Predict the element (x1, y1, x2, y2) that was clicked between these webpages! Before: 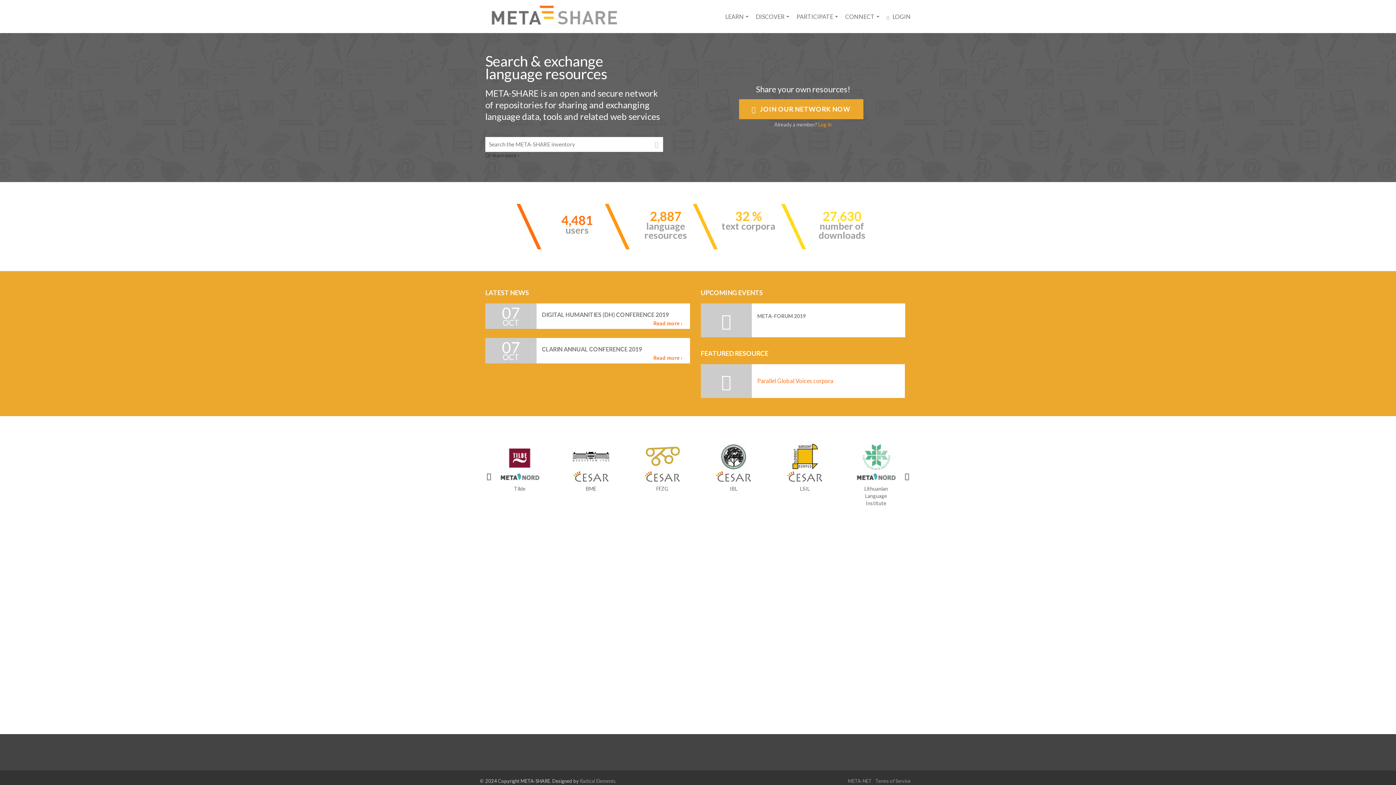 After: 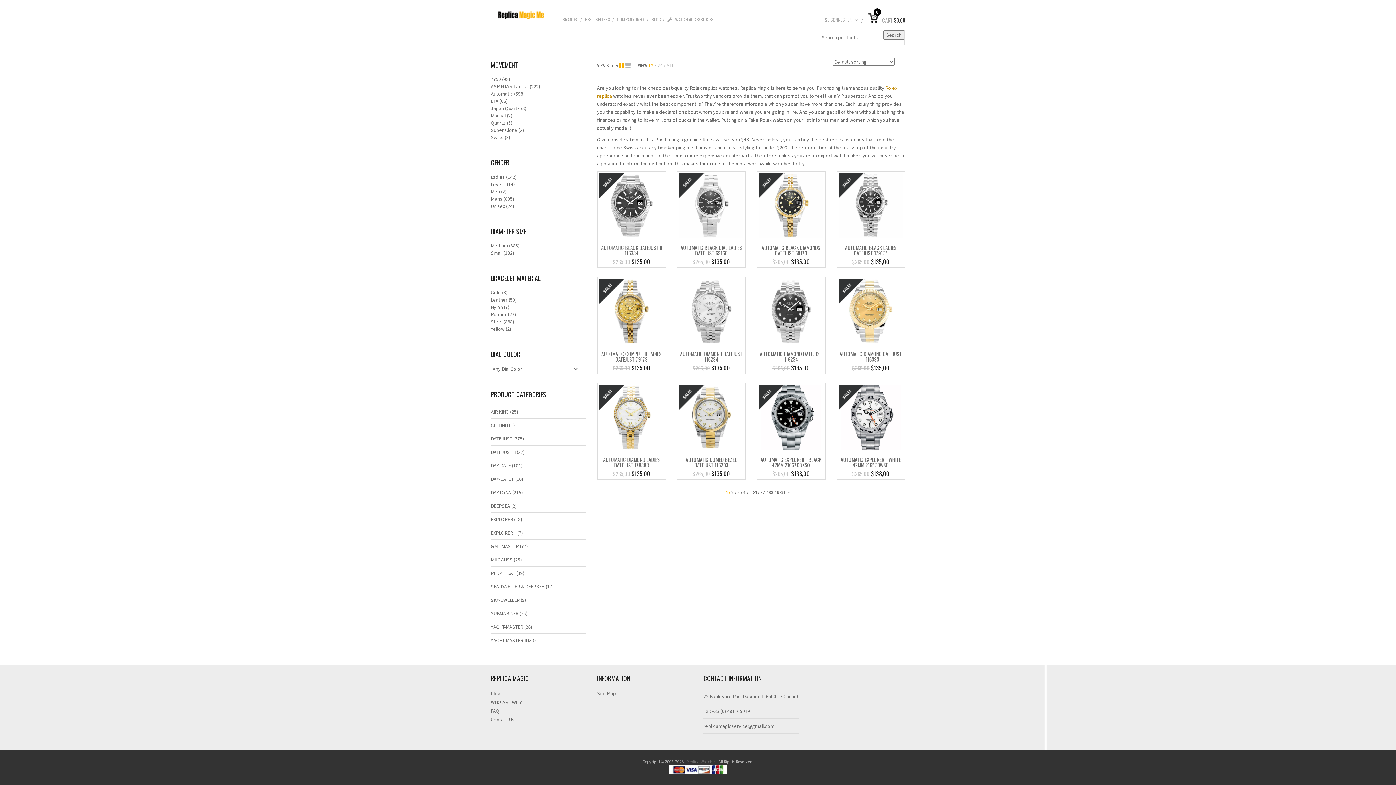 Action: label: replica Rolex bbox: (124, 529, 150, 535)